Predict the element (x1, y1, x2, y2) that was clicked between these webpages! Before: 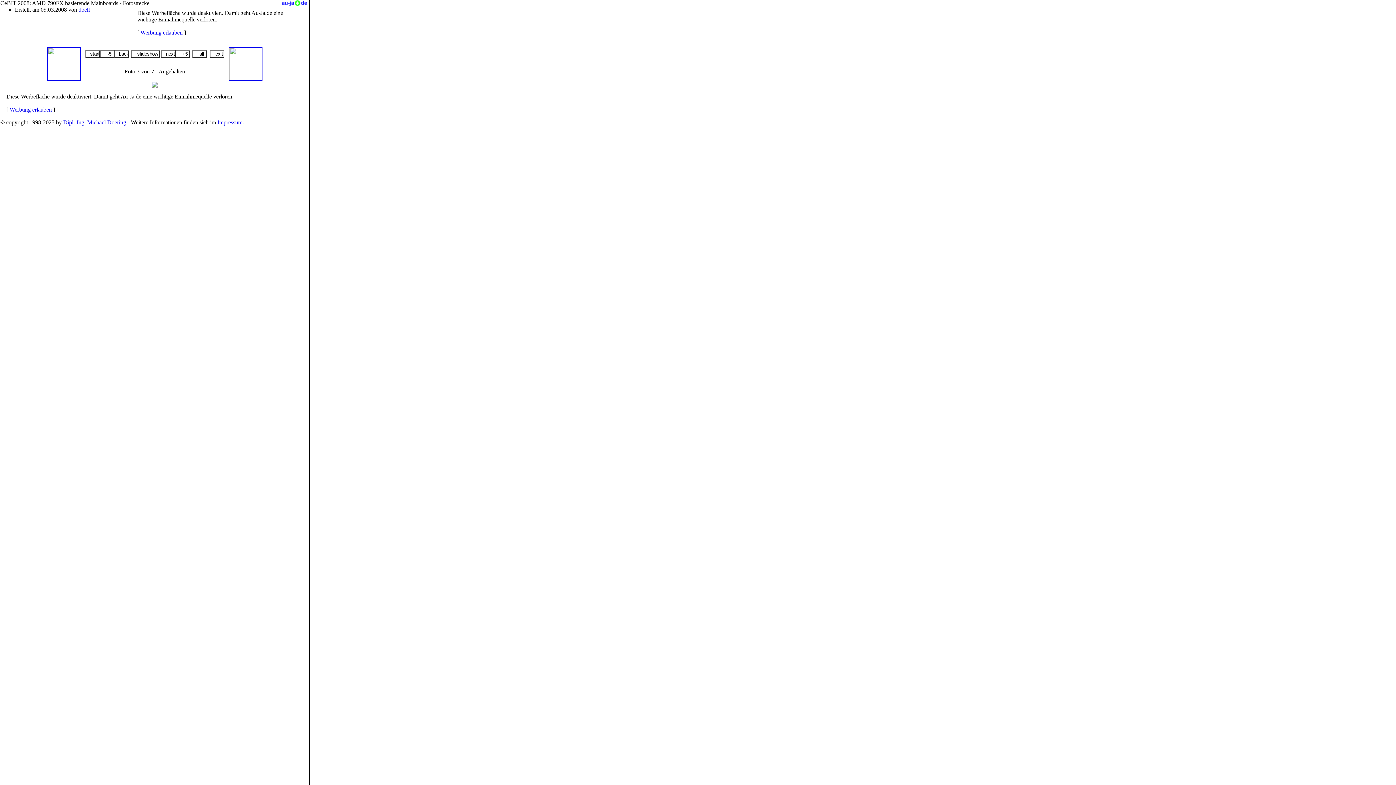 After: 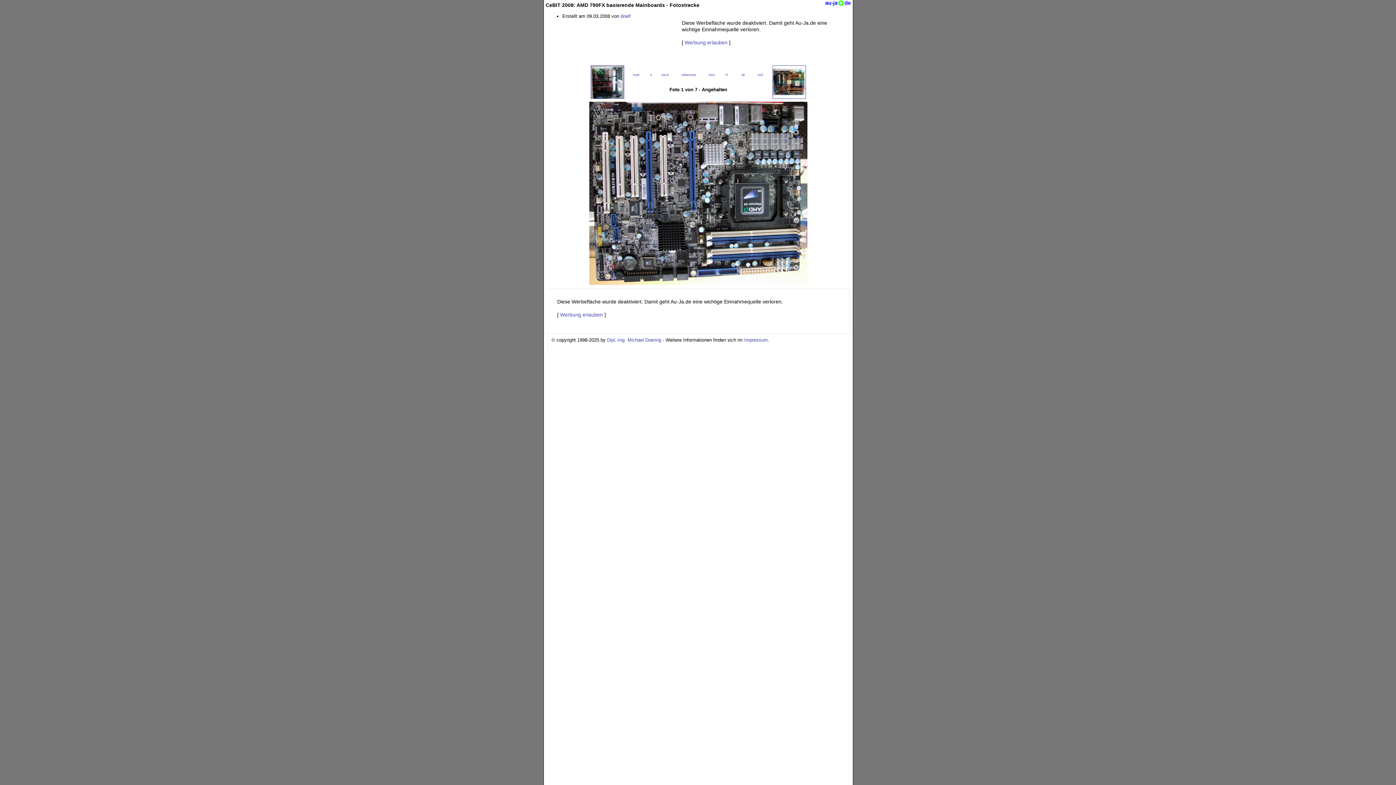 Action: bbox: (85, 50, 100, 57) label: start